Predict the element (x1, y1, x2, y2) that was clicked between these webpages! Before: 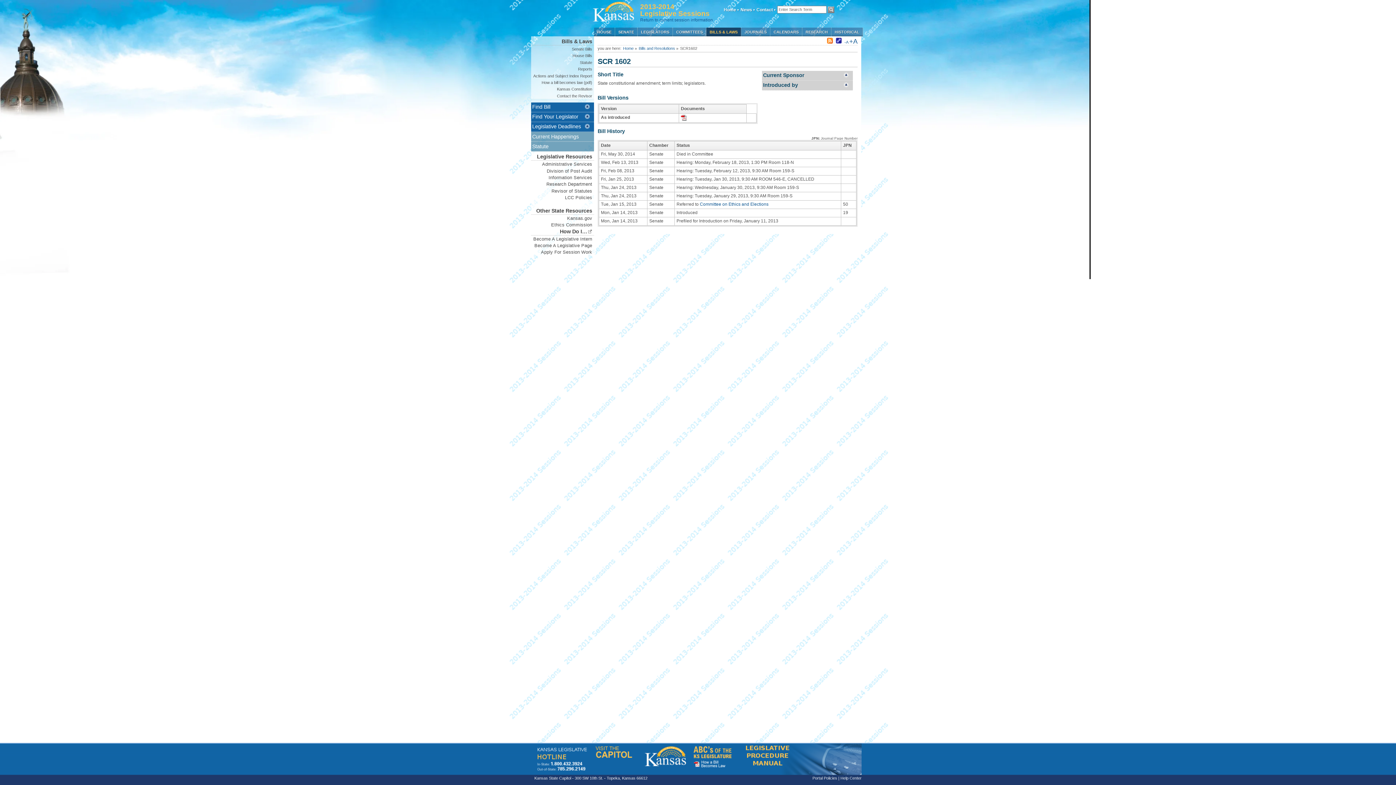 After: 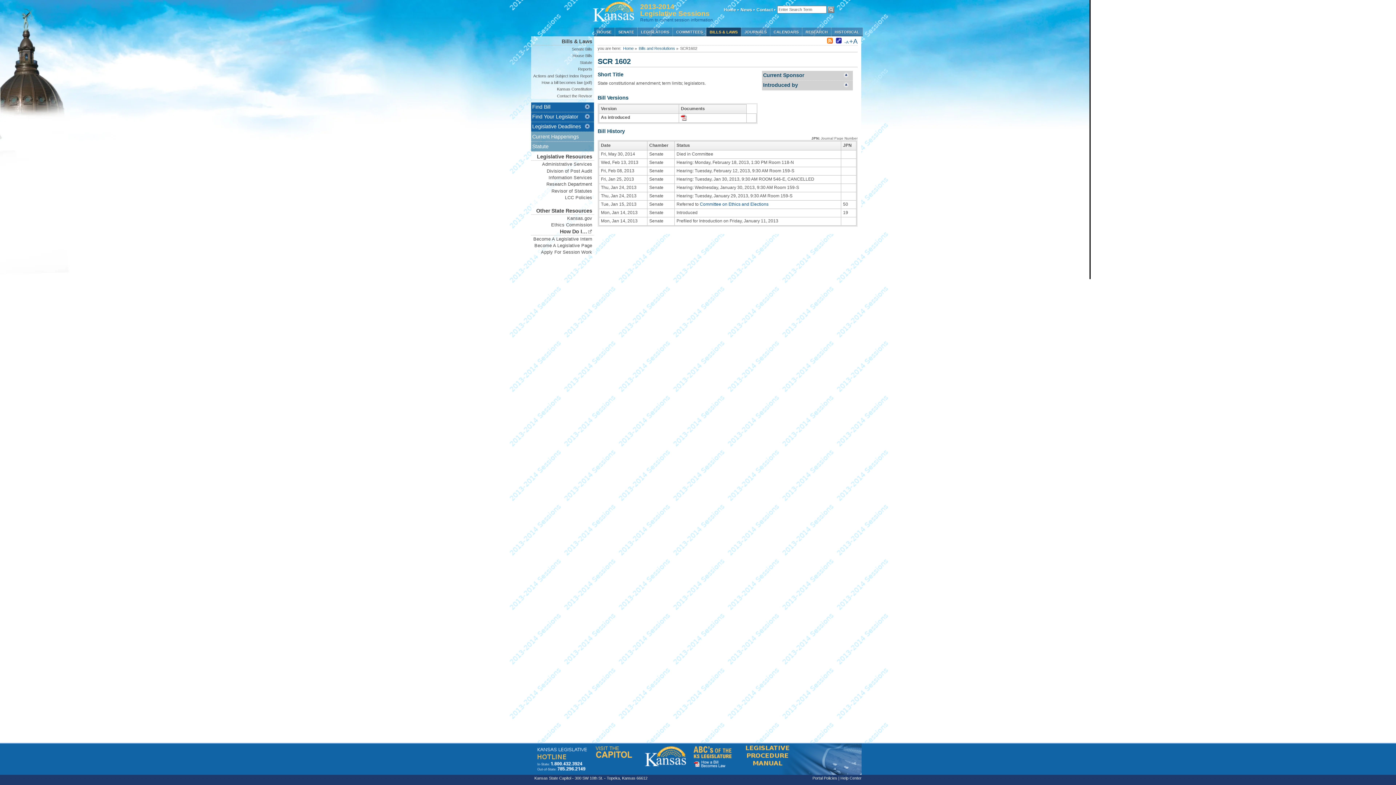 Action: bbox: (645, 742, 689, 748)